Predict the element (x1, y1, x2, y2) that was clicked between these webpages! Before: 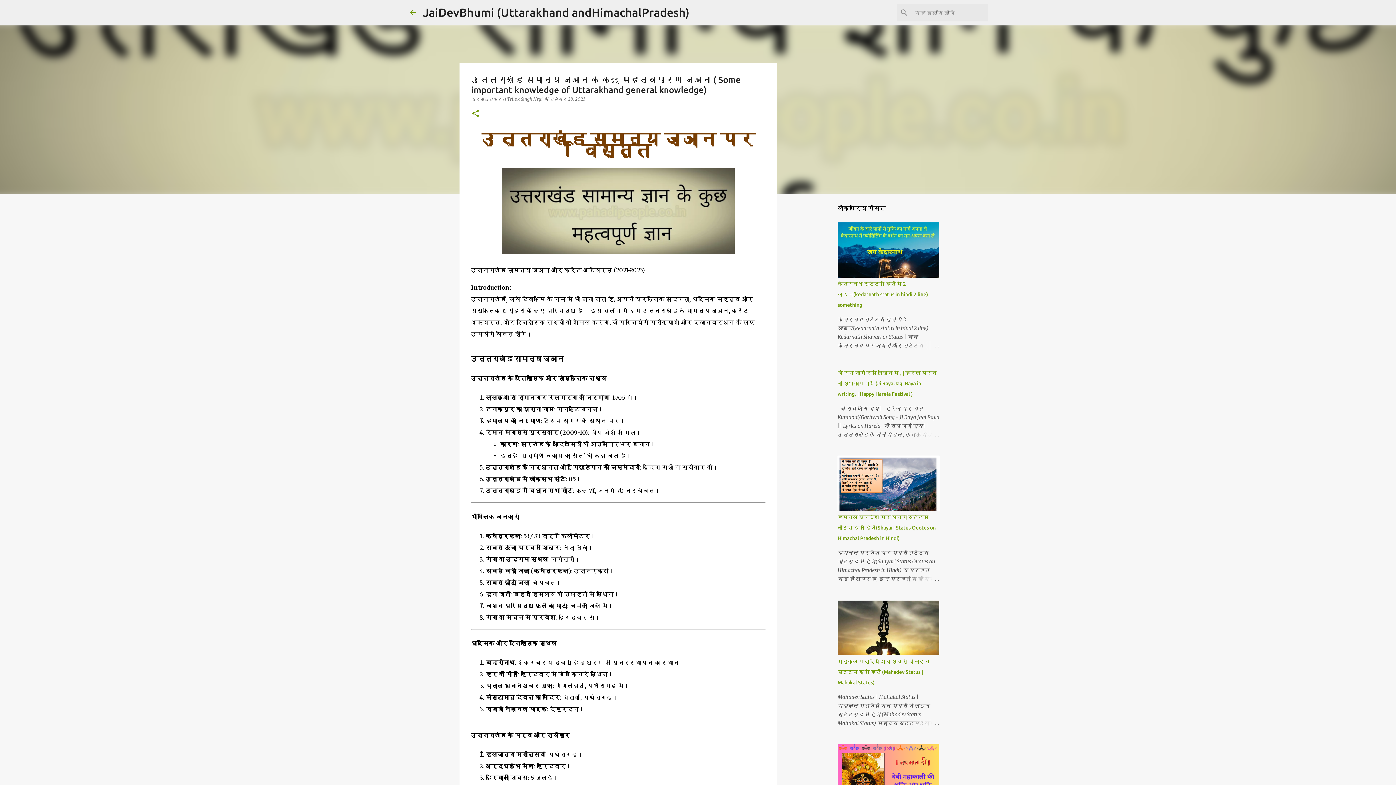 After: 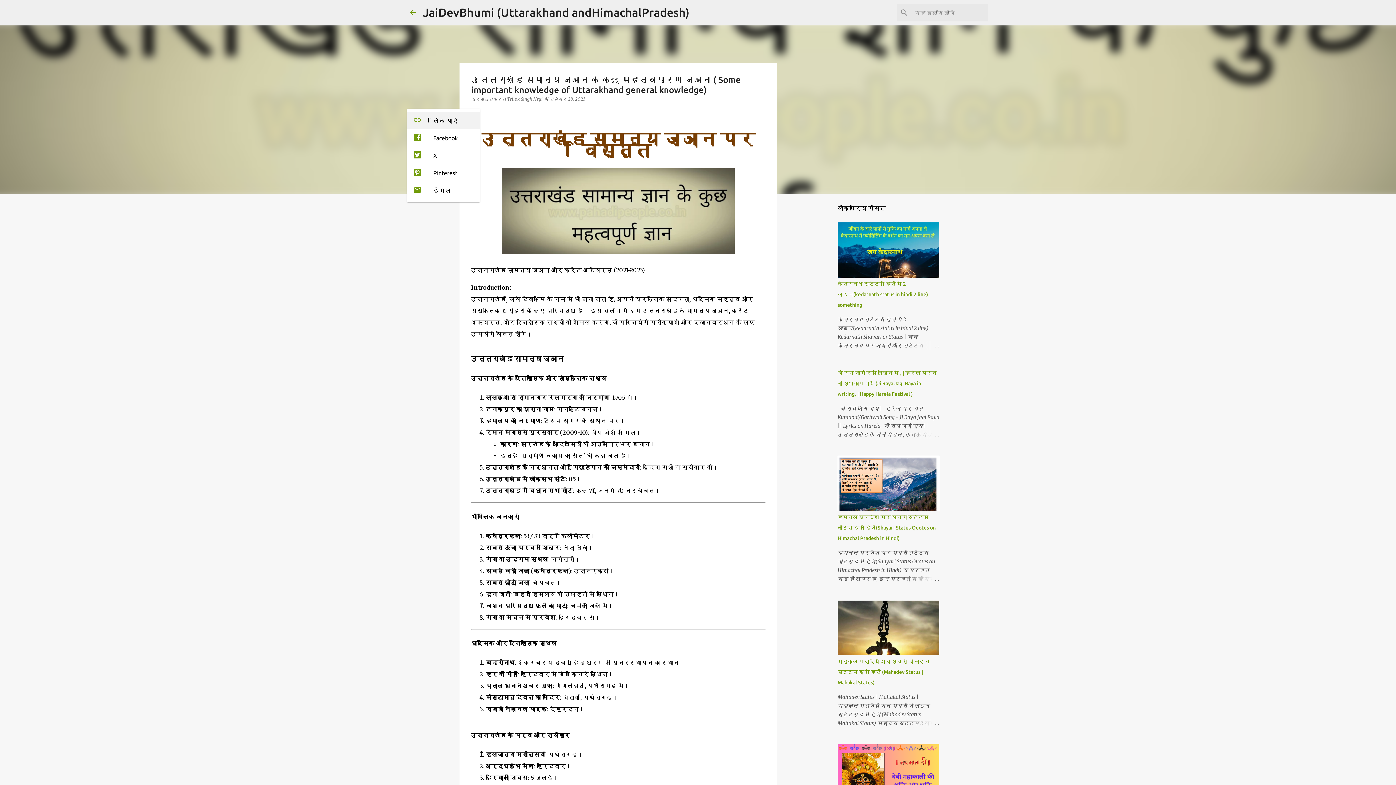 Action: bbox: (471, 109, 480, 118) label: शेयर करें